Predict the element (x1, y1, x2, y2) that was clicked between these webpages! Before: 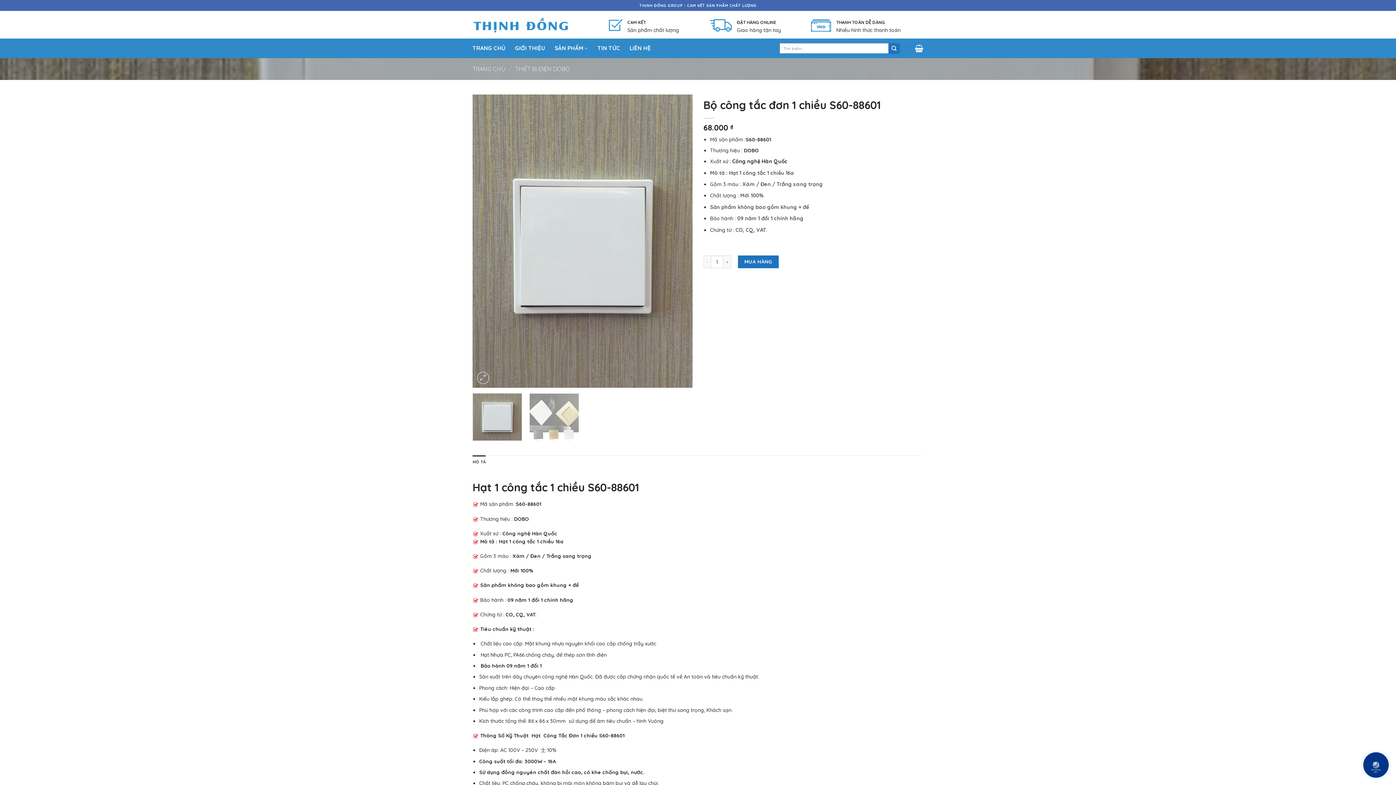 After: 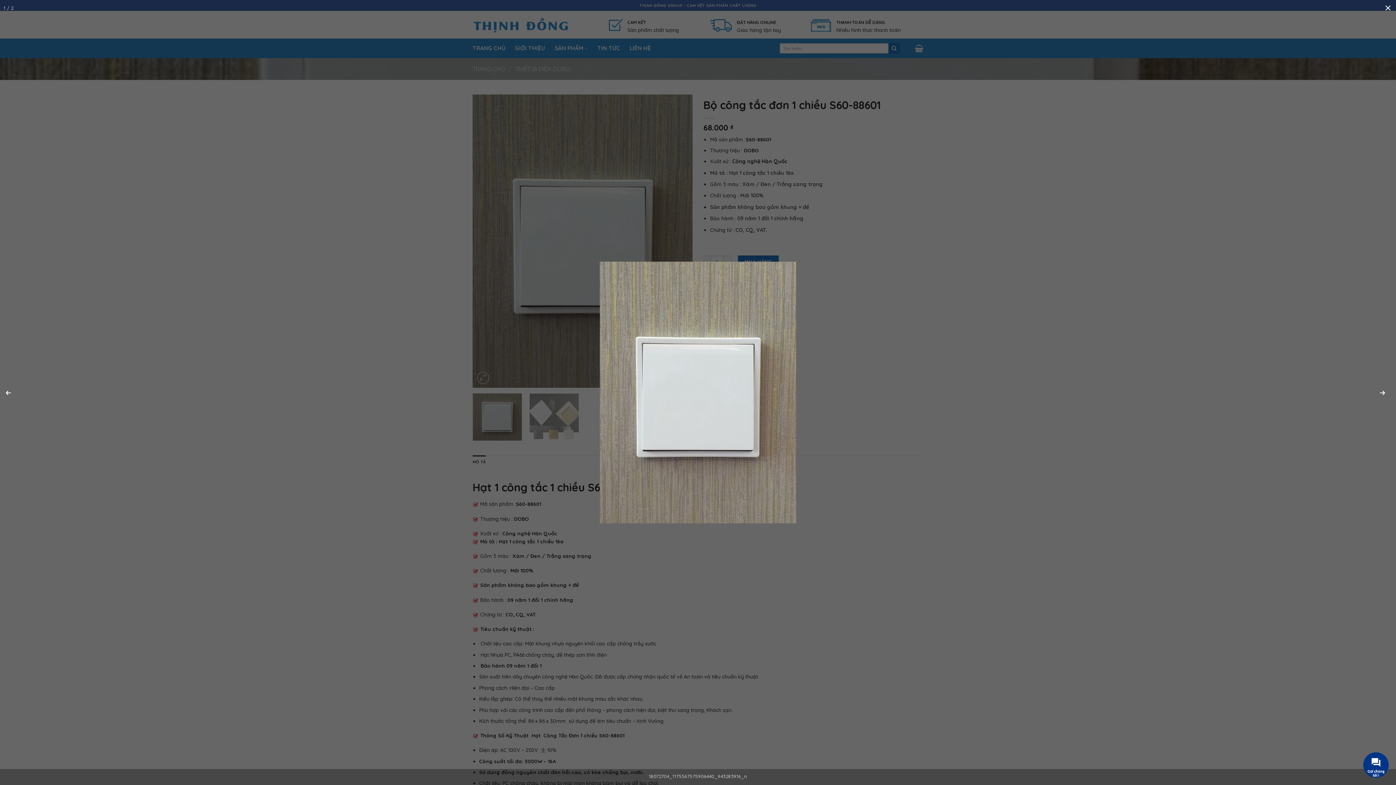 Action: bbox: (476, 371, 489, 384)